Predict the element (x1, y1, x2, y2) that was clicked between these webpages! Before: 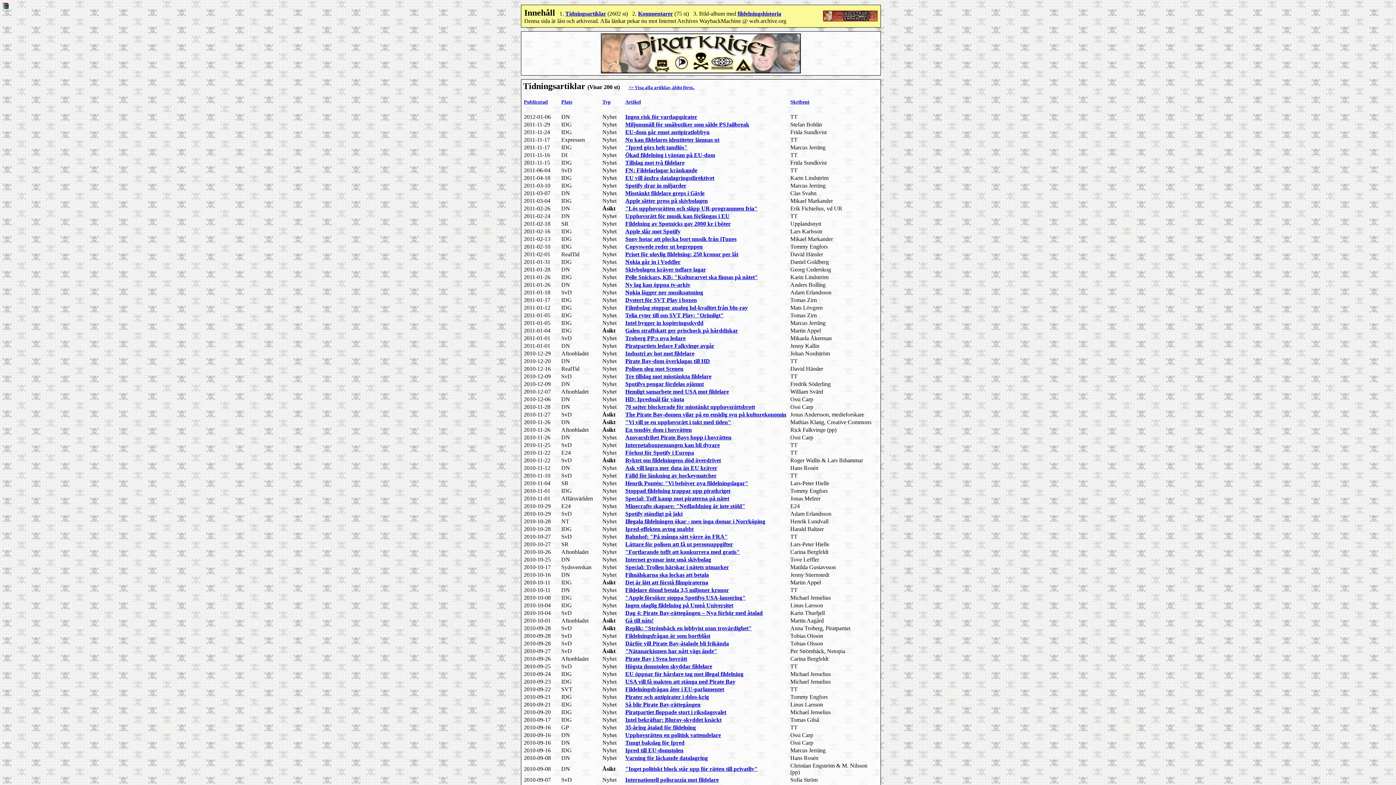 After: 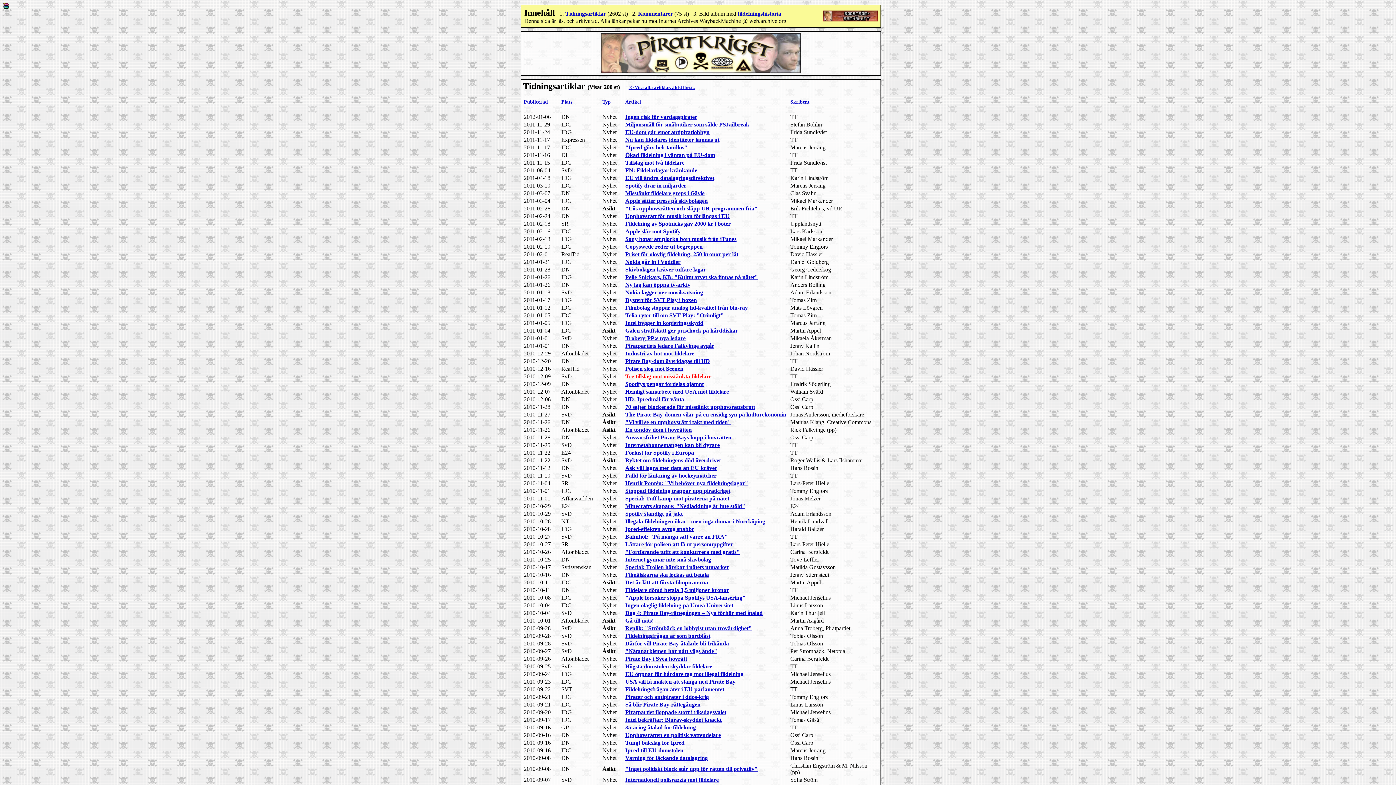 Action: bbox: (625, 373, 711, 379) label: Tre tillslag mot misstänkta fildelare